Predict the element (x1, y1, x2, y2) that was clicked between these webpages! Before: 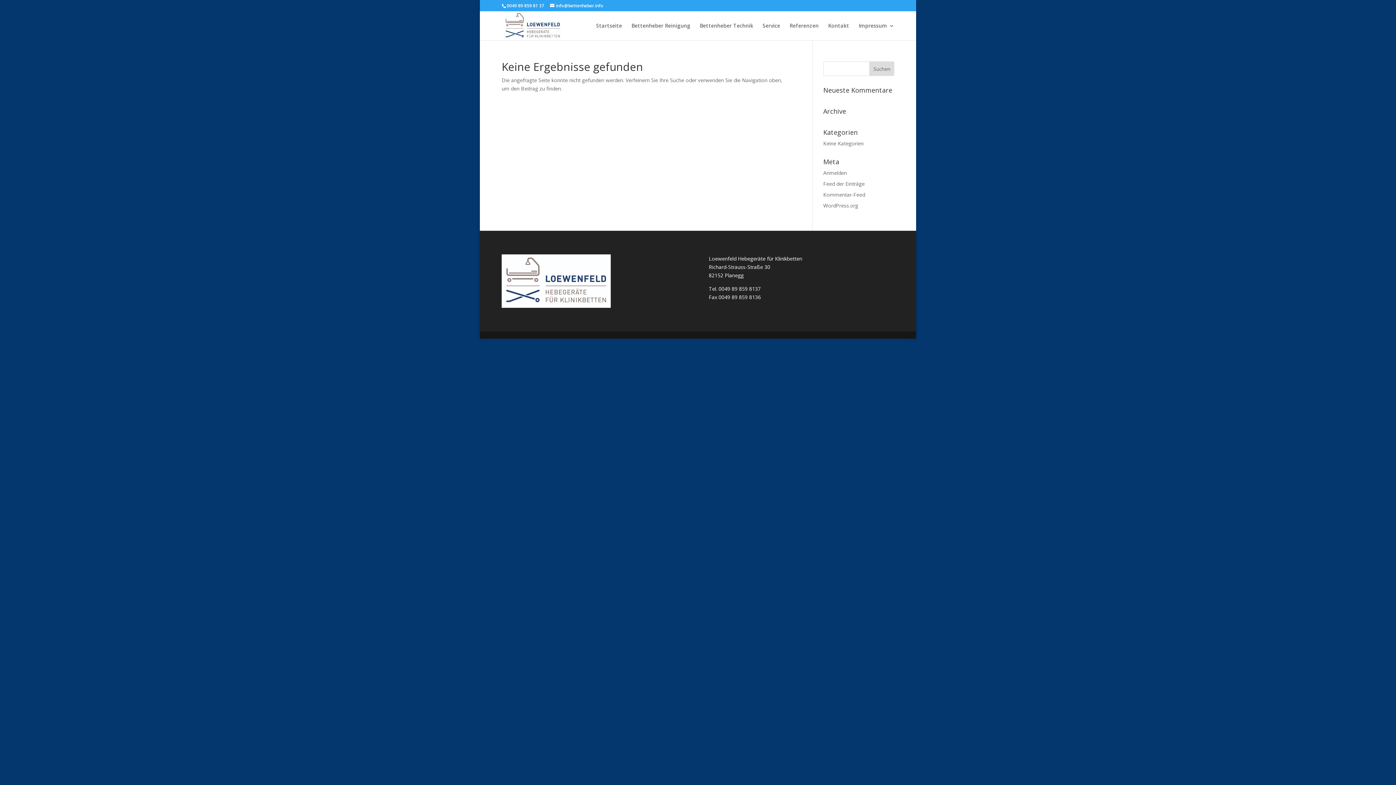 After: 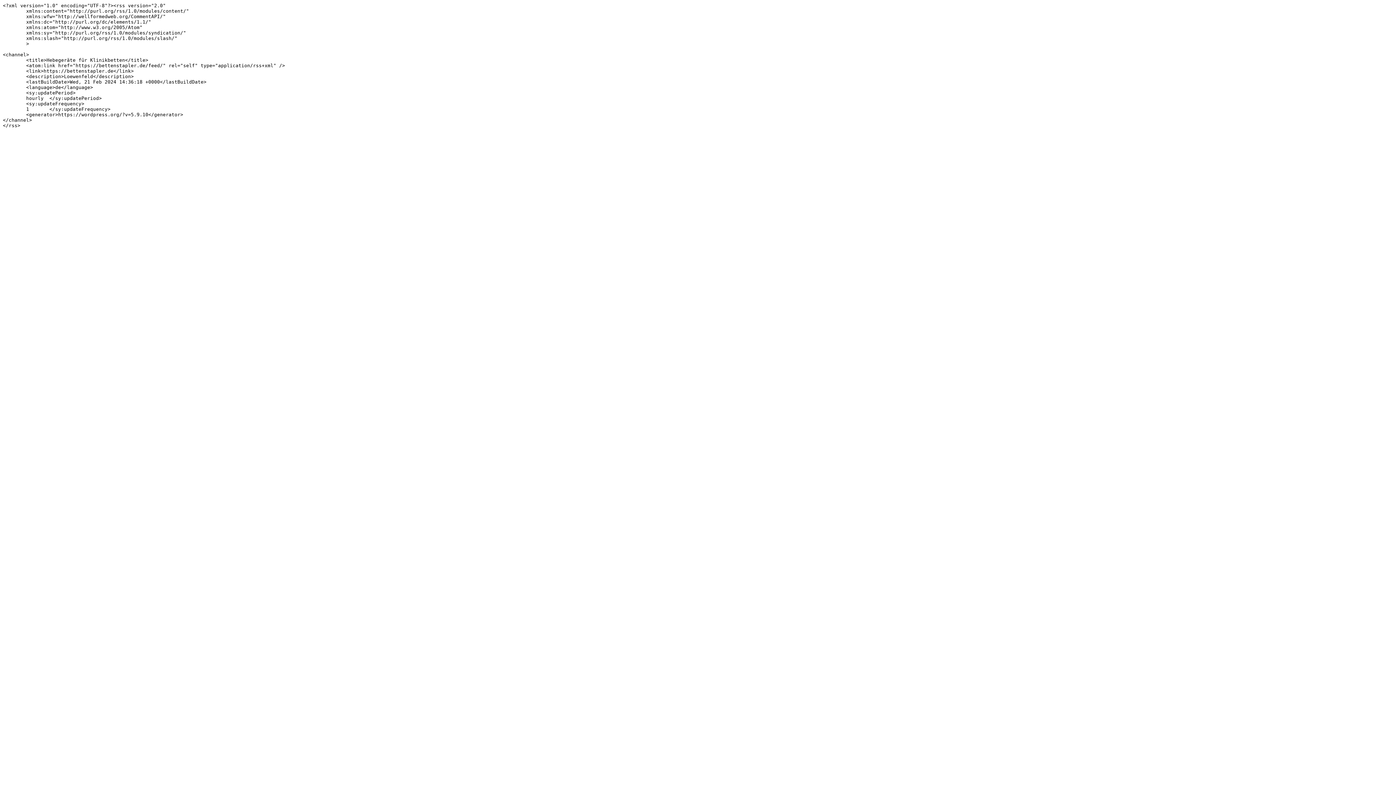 Action: label: Feed der Einträge bbox: (823, 180, 864, 187)